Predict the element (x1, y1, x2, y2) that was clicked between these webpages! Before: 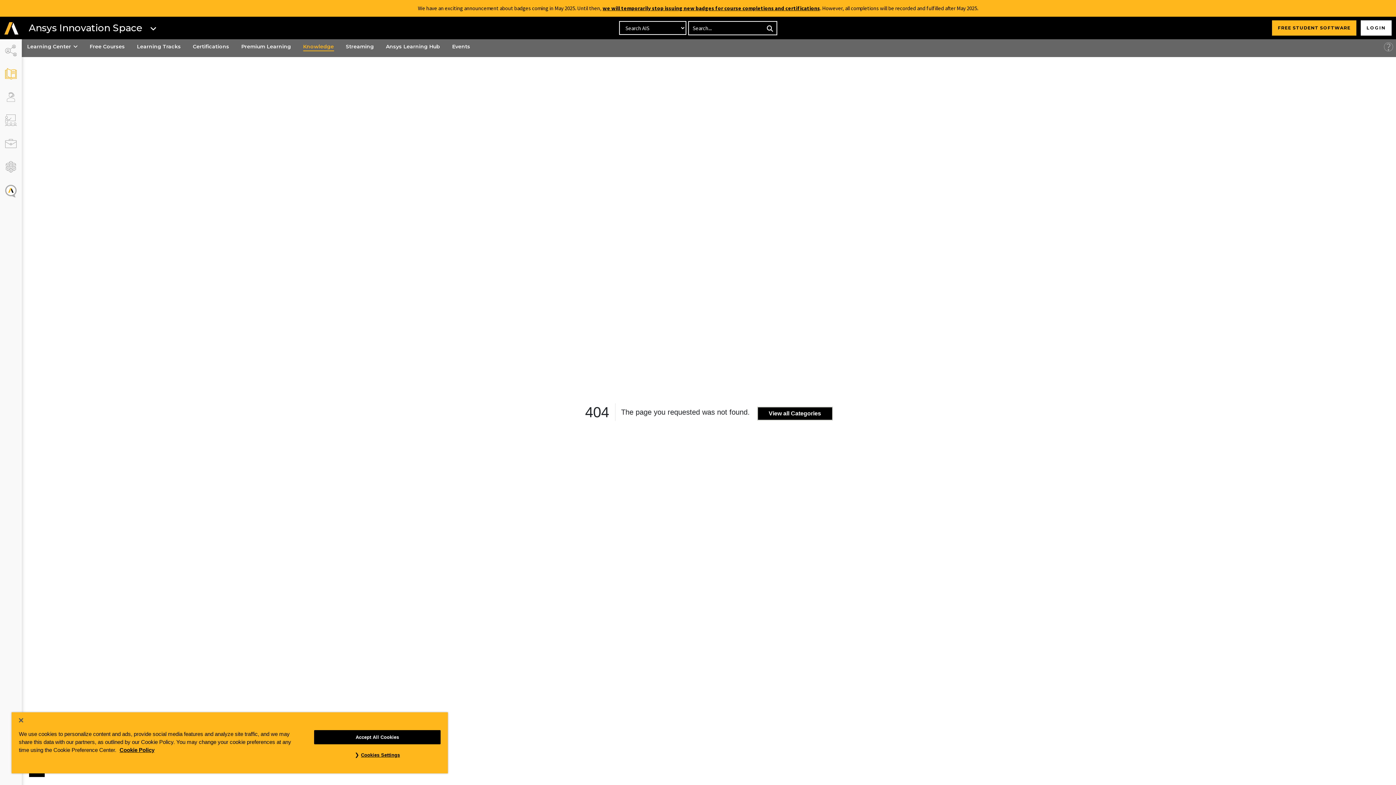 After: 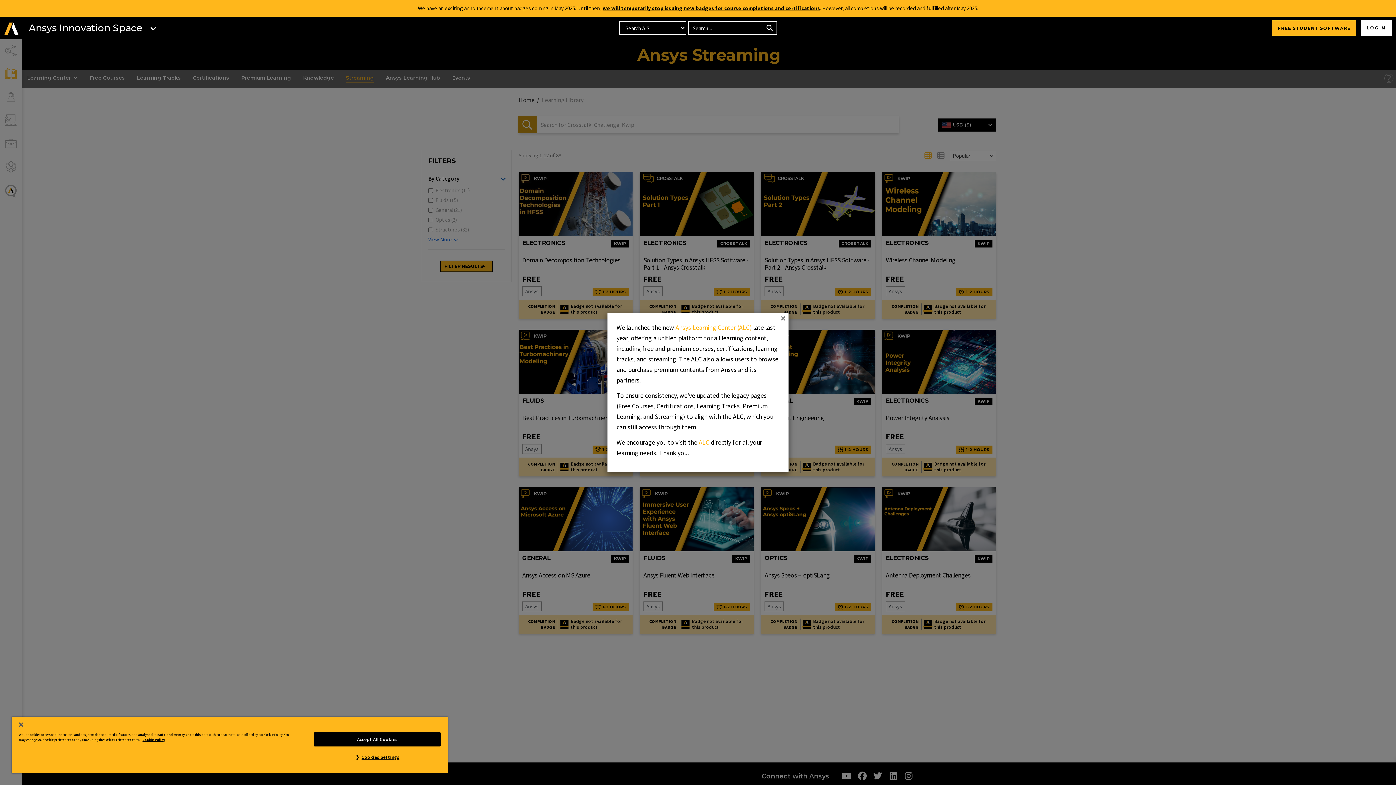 Action: label: Streaming bbox: (342, 41, 377, 53)